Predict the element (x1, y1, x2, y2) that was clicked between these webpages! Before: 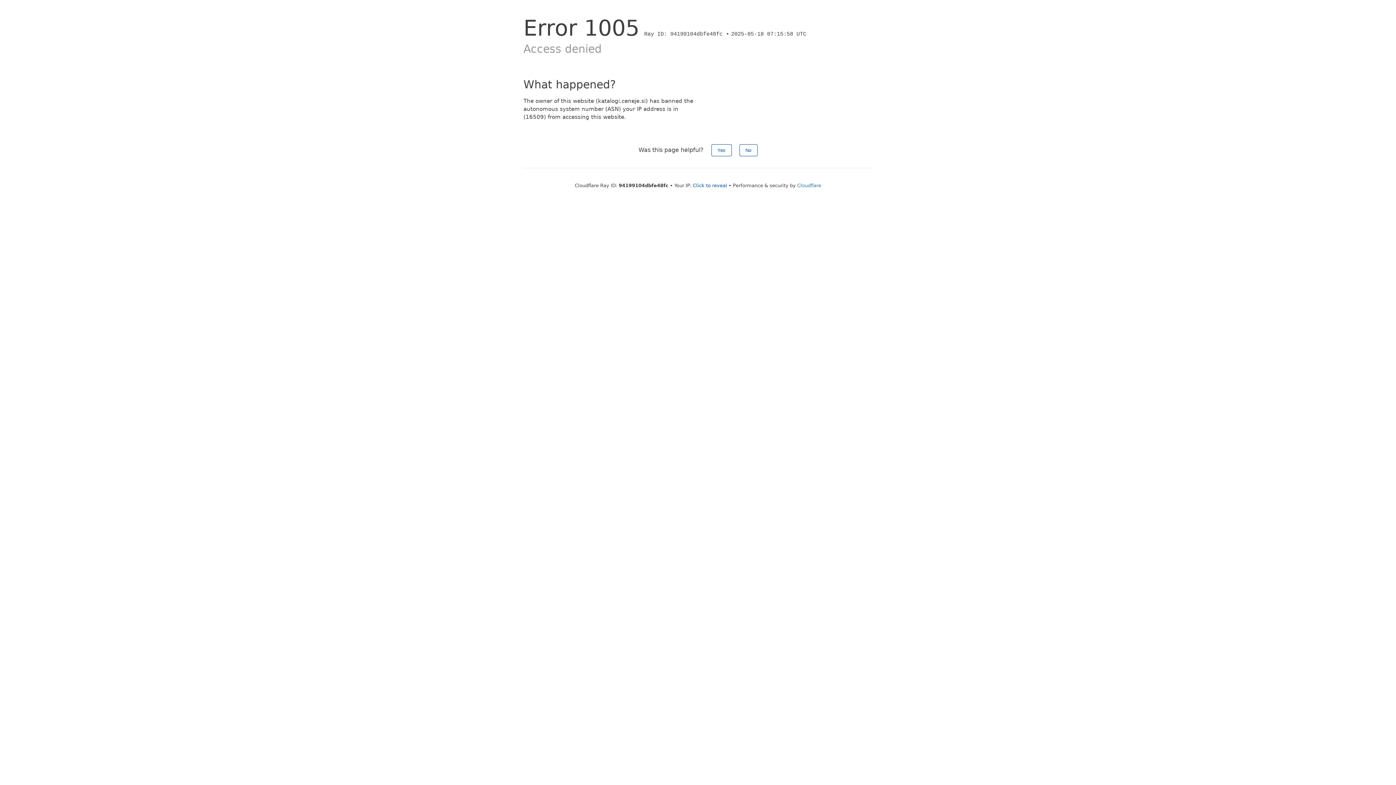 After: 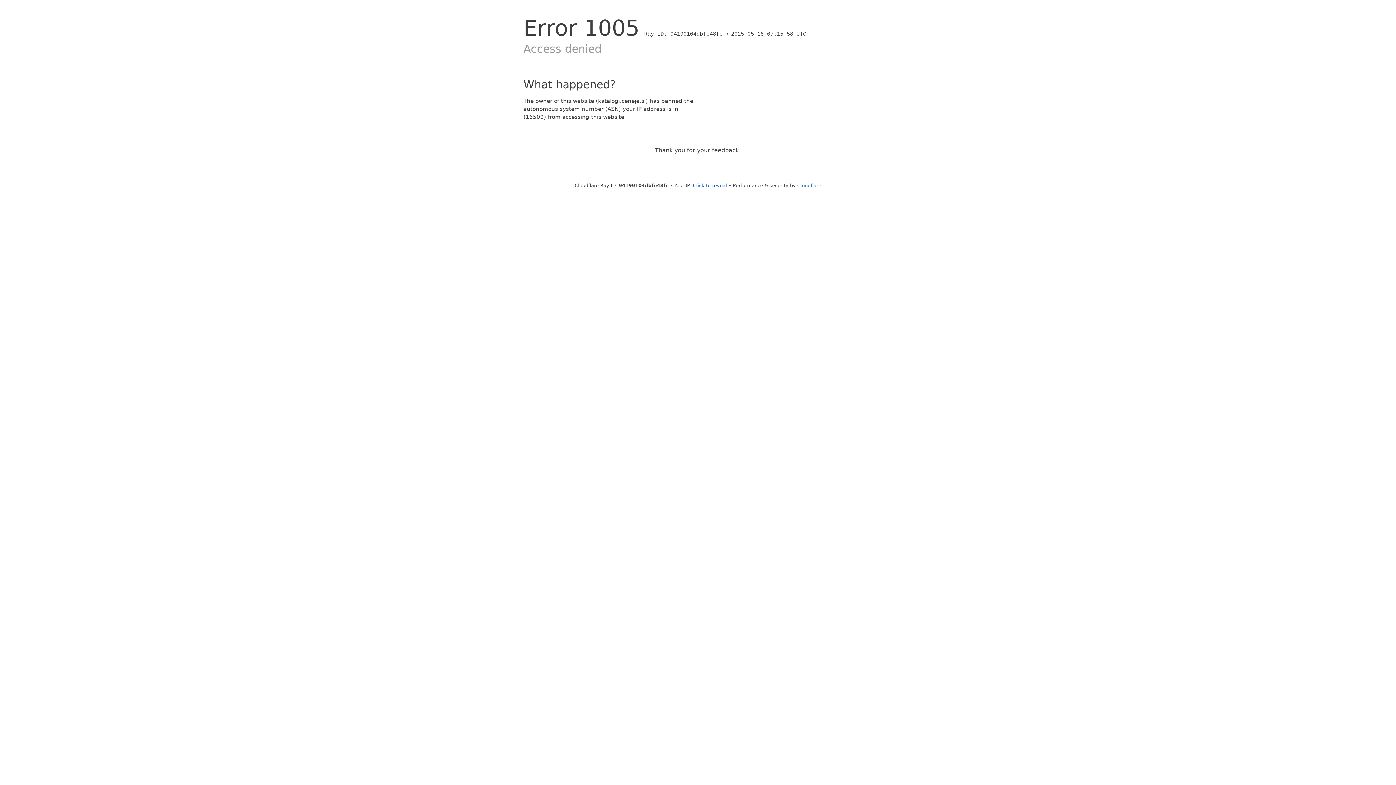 Action: label: Yes bbox: (711, 144, 731, 156)